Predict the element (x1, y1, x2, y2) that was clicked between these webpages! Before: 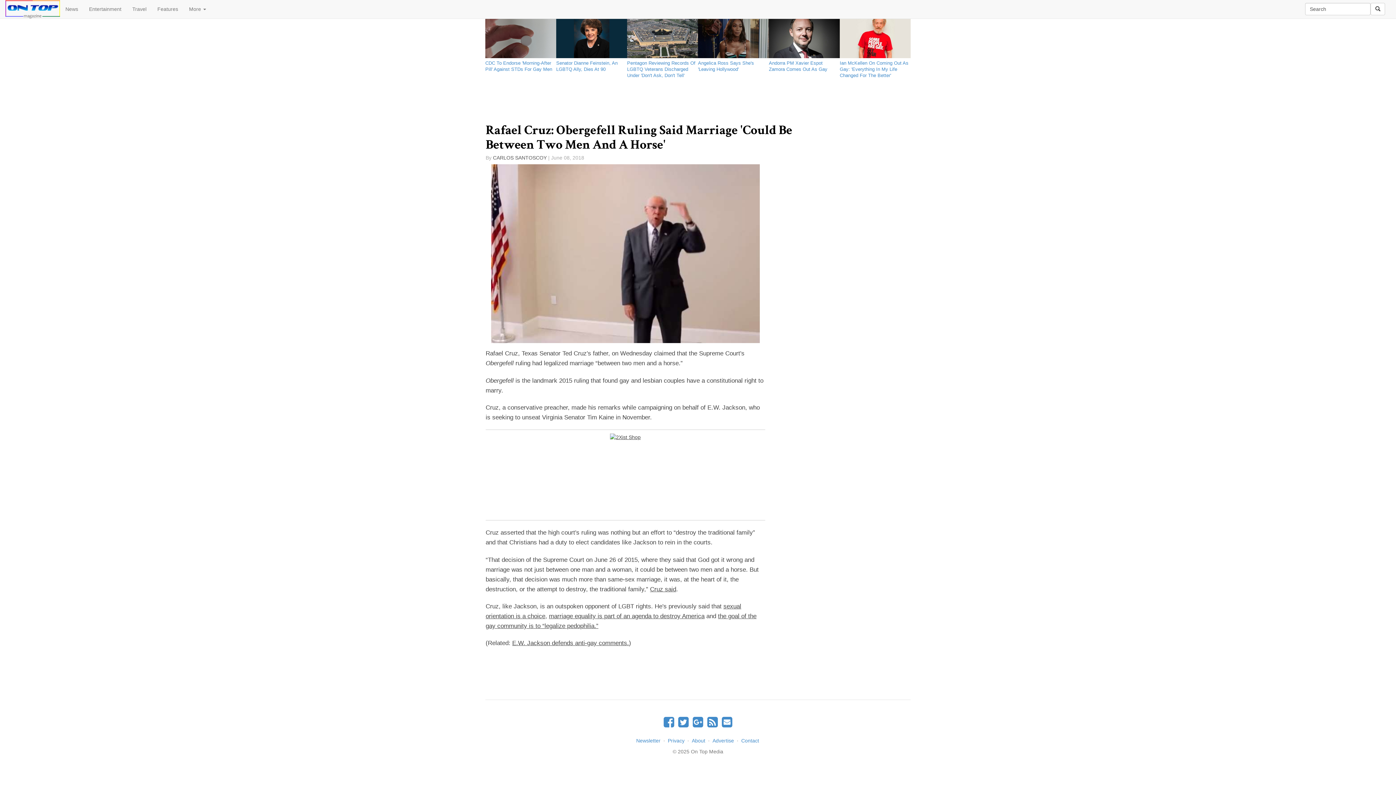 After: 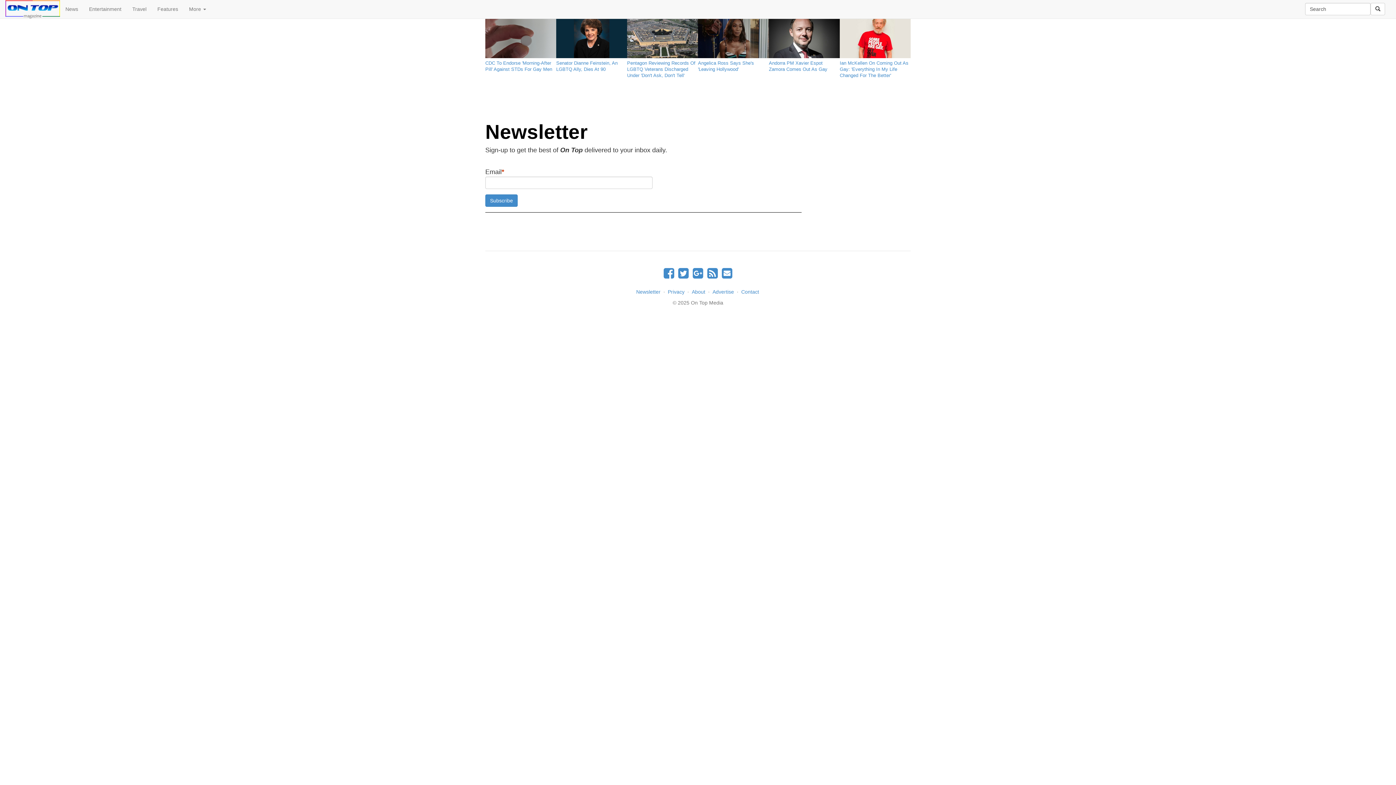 Action: bbox: (636, 738, 660, 743) label: Newsletter